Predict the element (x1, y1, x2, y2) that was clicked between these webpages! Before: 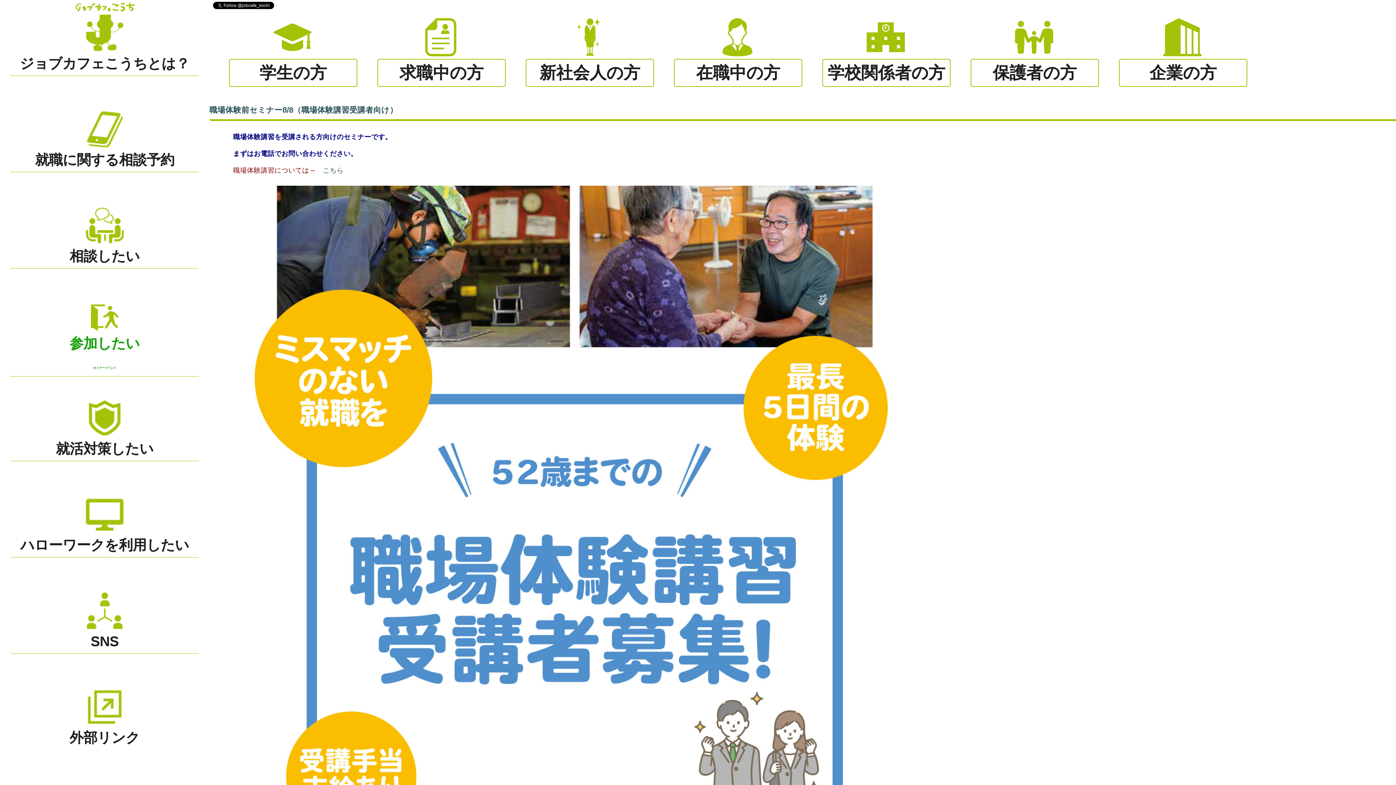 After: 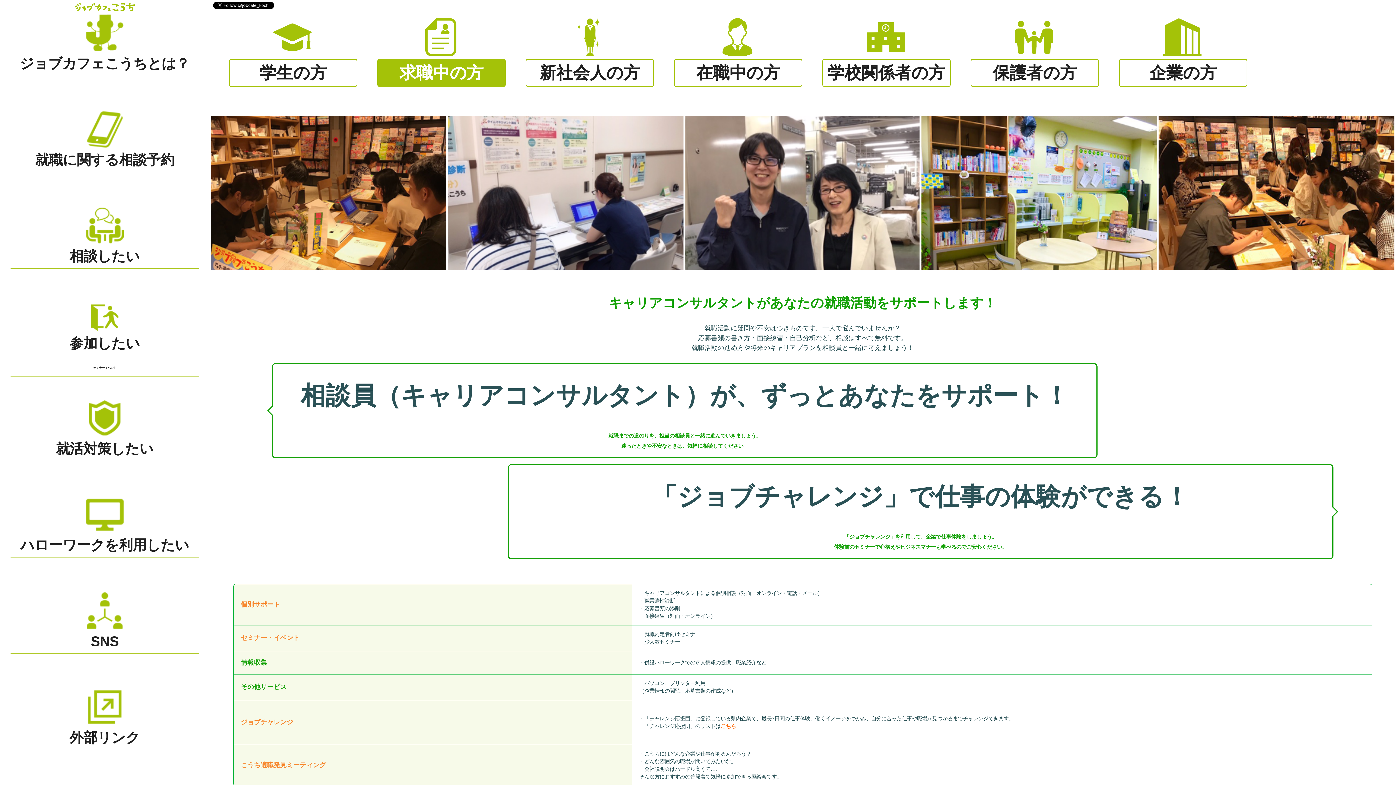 Action: bbox: (377, 58, 505, 86) label: 求職中の方